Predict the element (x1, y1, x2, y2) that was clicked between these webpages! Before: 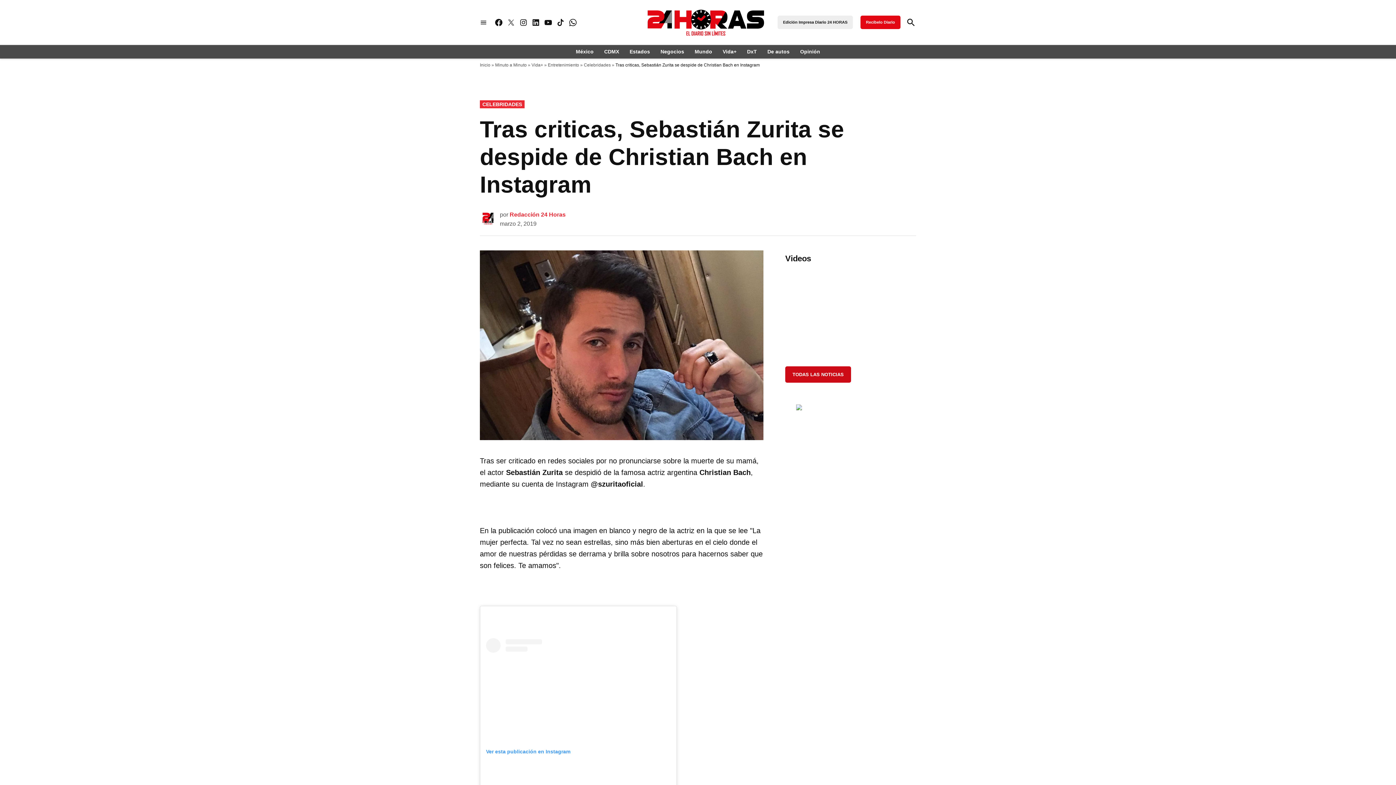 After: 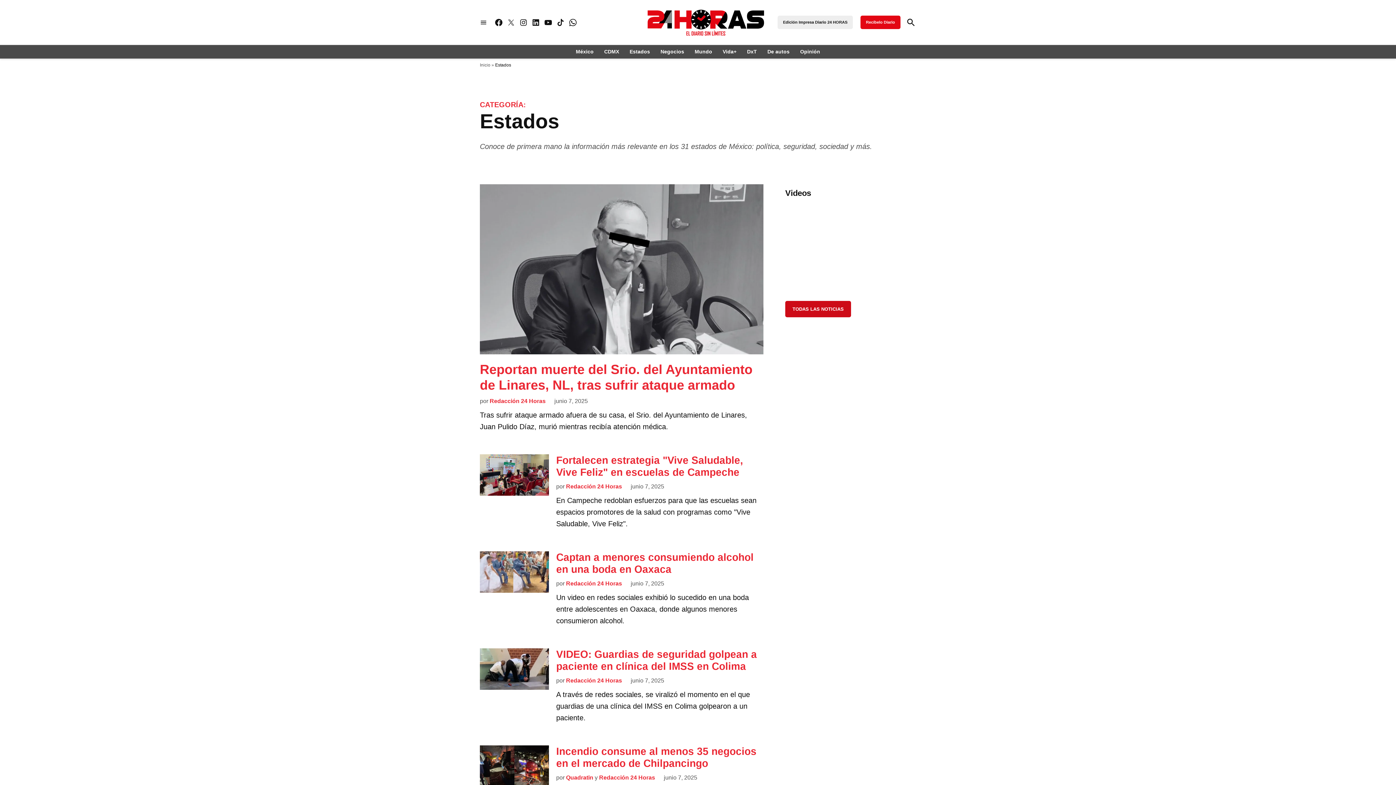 Action: label: Estados bbox: (626, 46, 653, 56)